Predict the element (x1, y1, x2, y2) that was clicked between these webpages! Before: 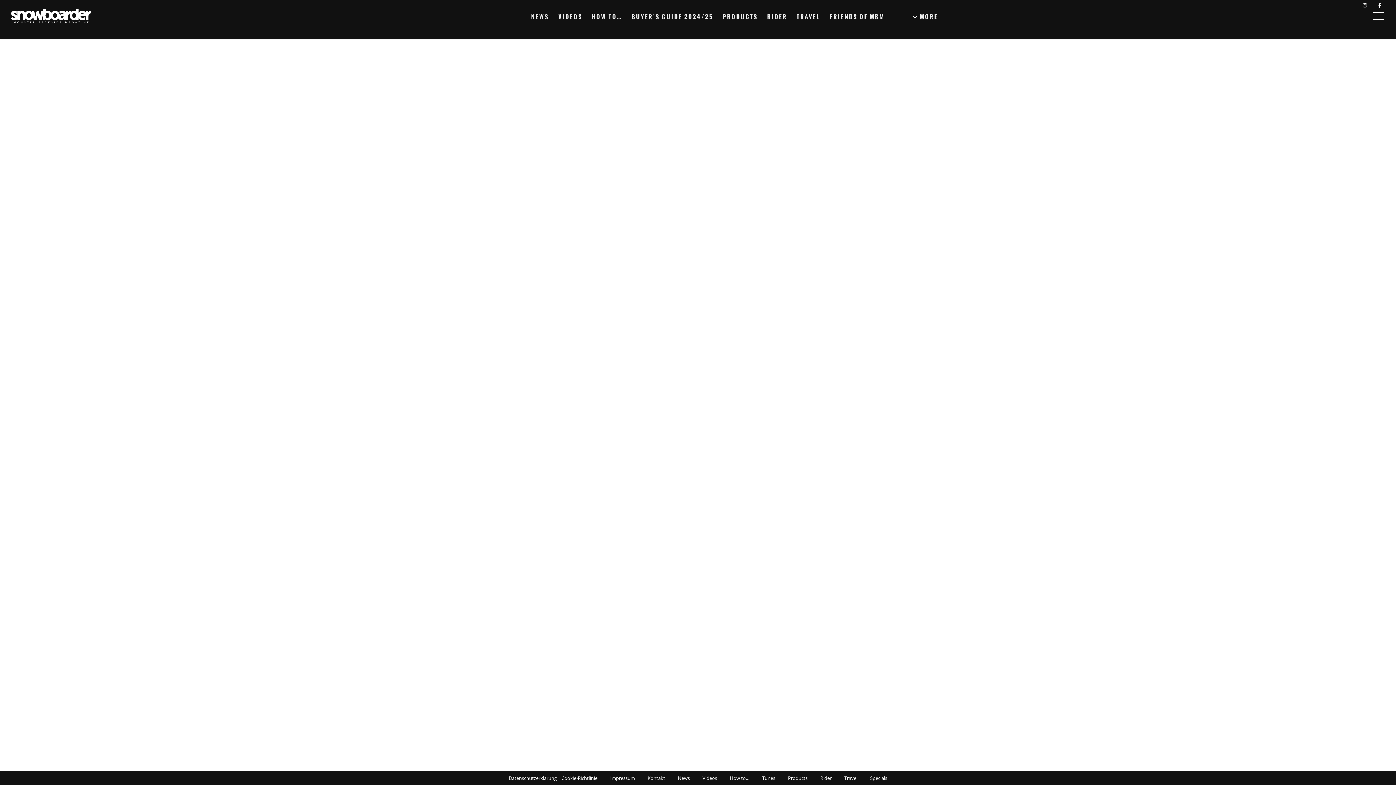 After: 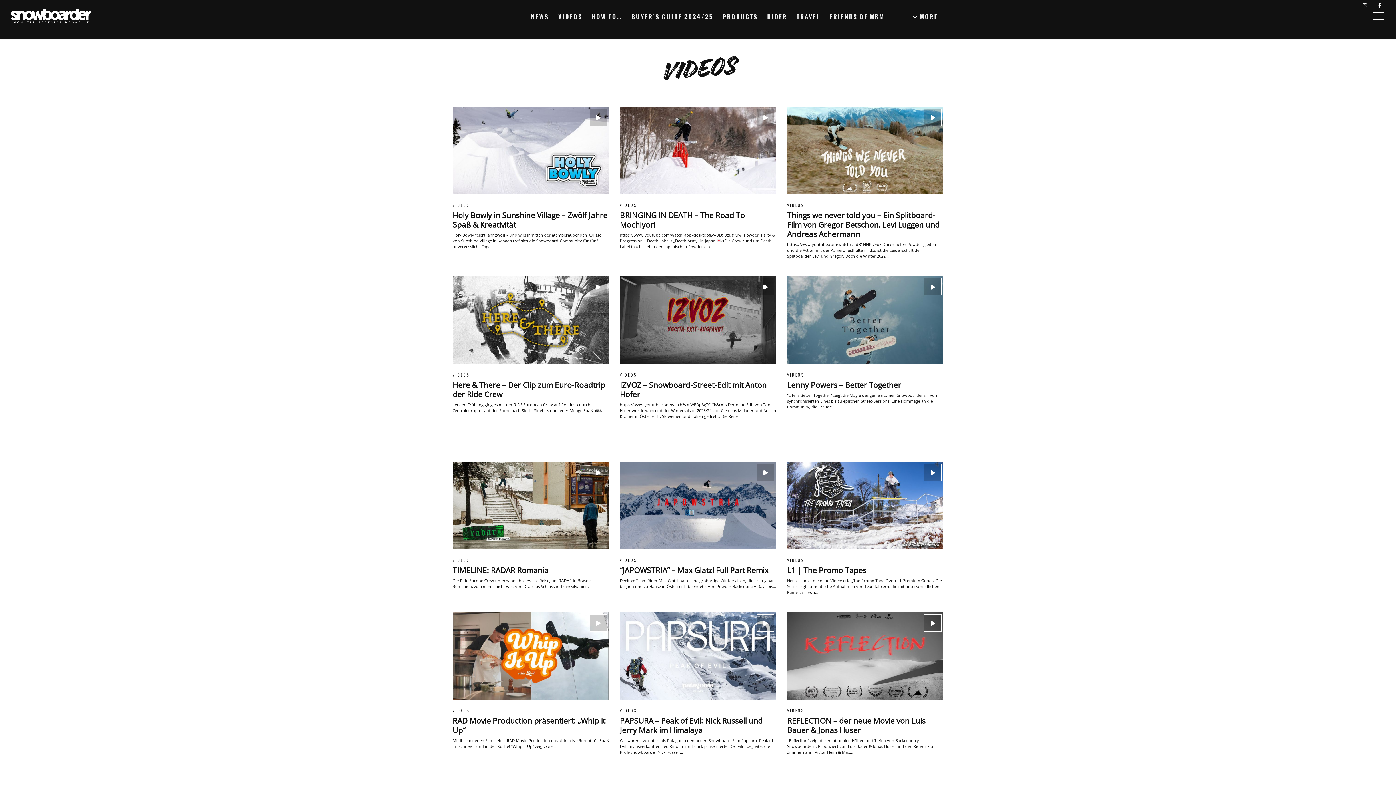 Action: label: VIDEOS bbox: (558, 10, 582, 22)